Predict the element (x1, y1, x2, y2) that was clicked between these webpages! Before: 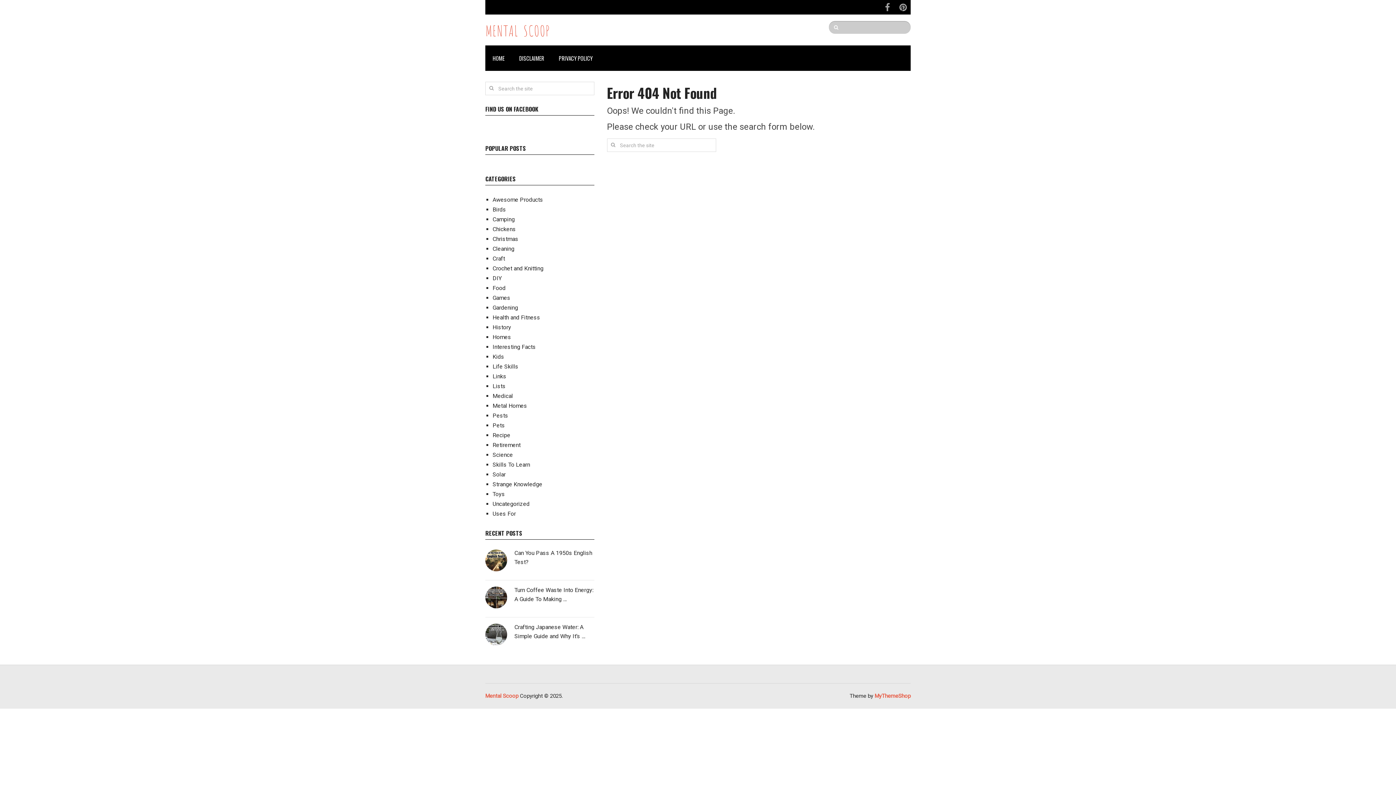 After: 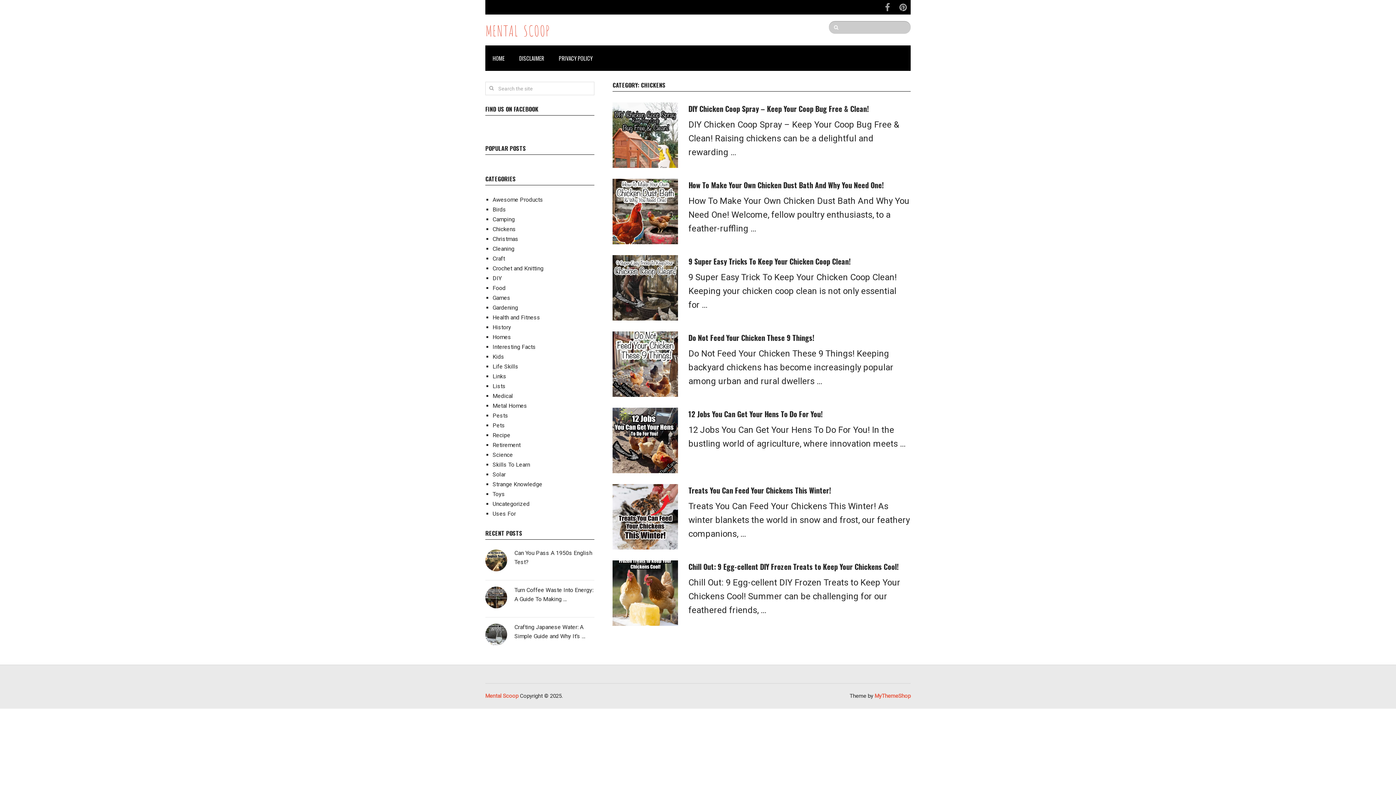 Action: bbox: (492, 225, 516, 232) label: Chickens